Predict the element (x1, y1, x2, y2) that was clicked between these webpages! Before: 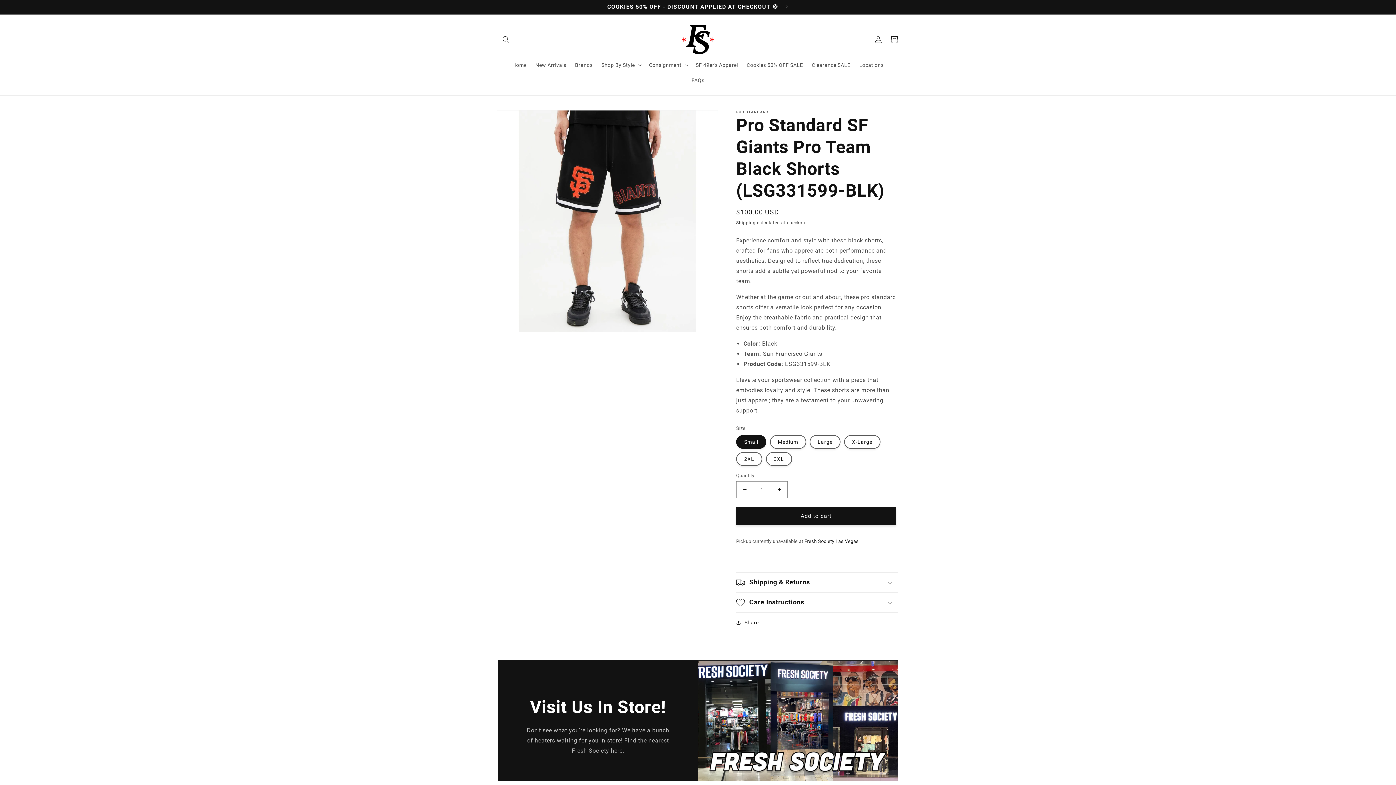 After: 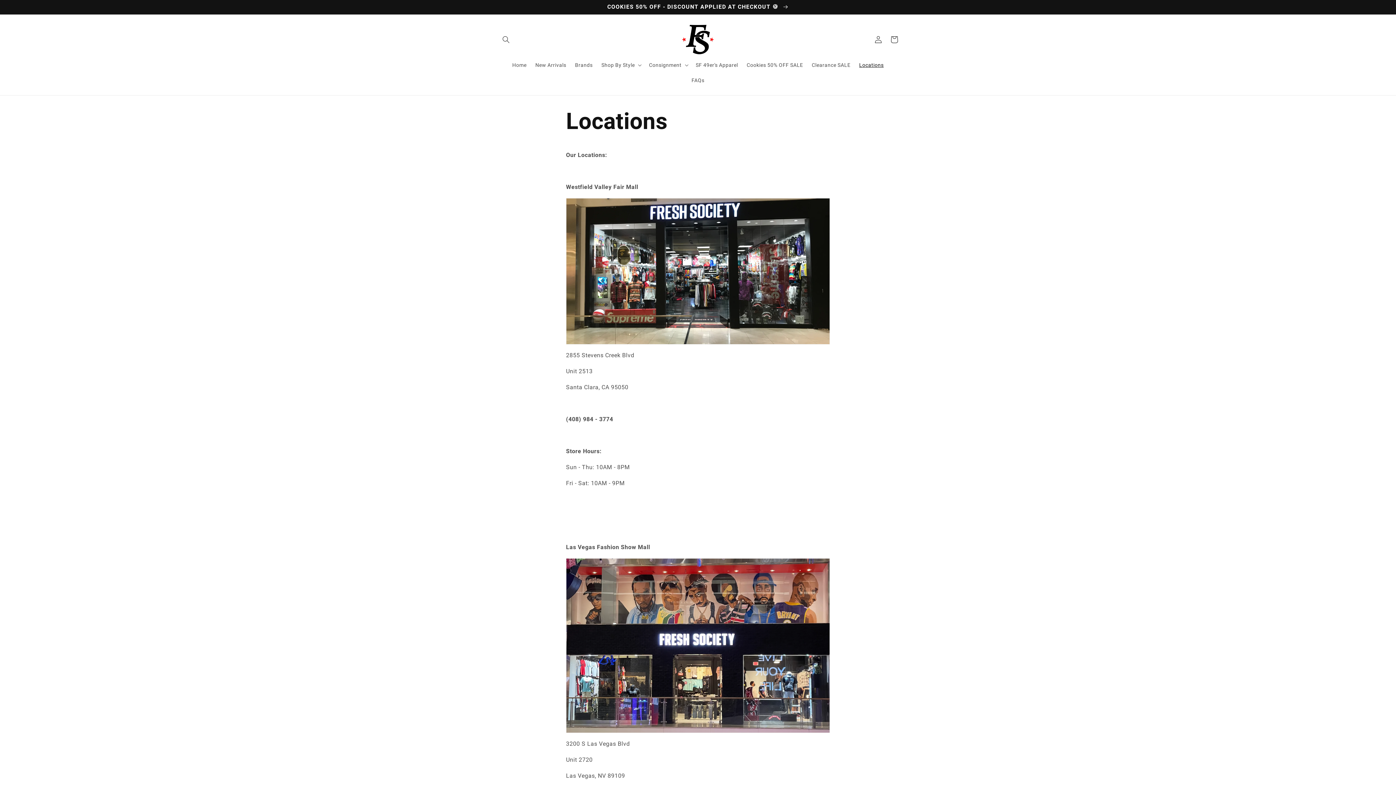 Action: bbox: (855, 57, 888, 72) label: Locations